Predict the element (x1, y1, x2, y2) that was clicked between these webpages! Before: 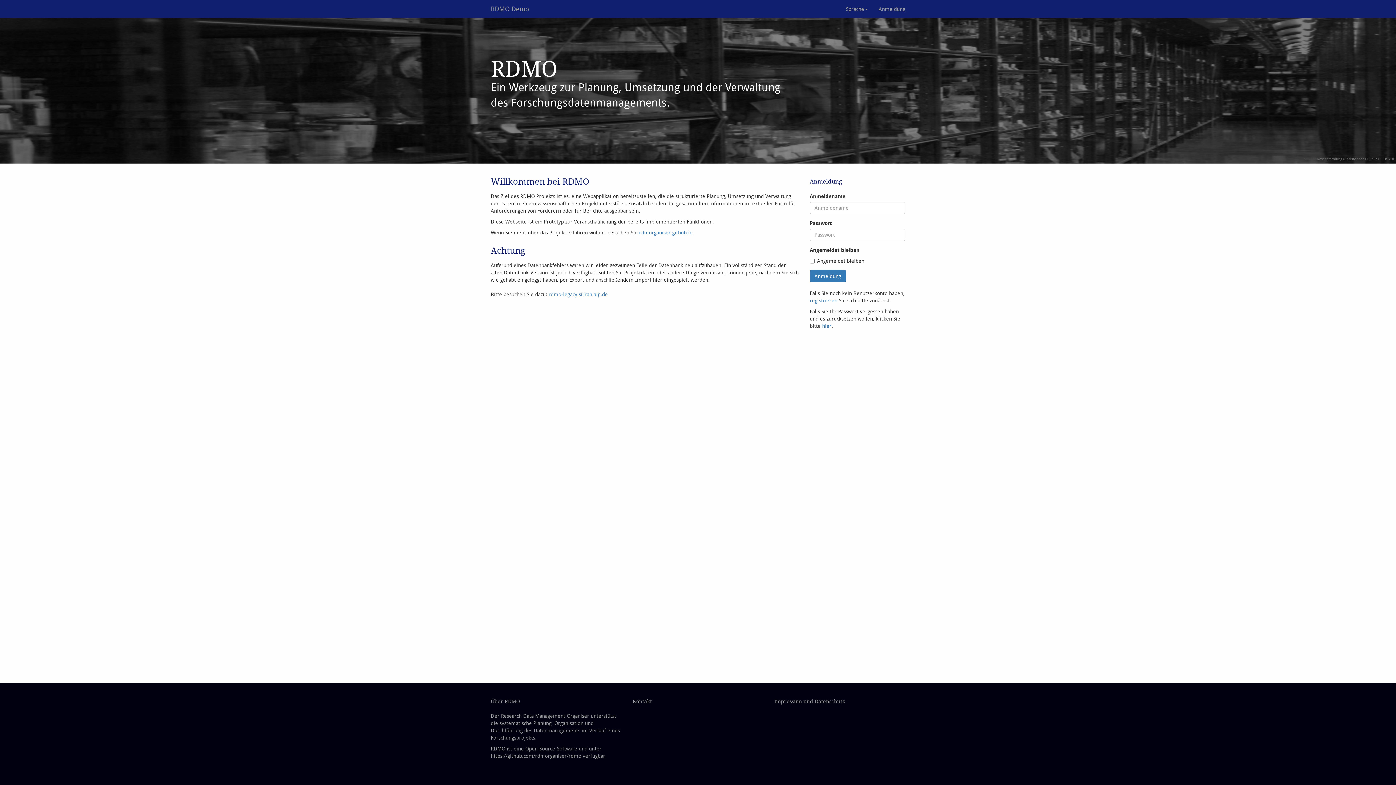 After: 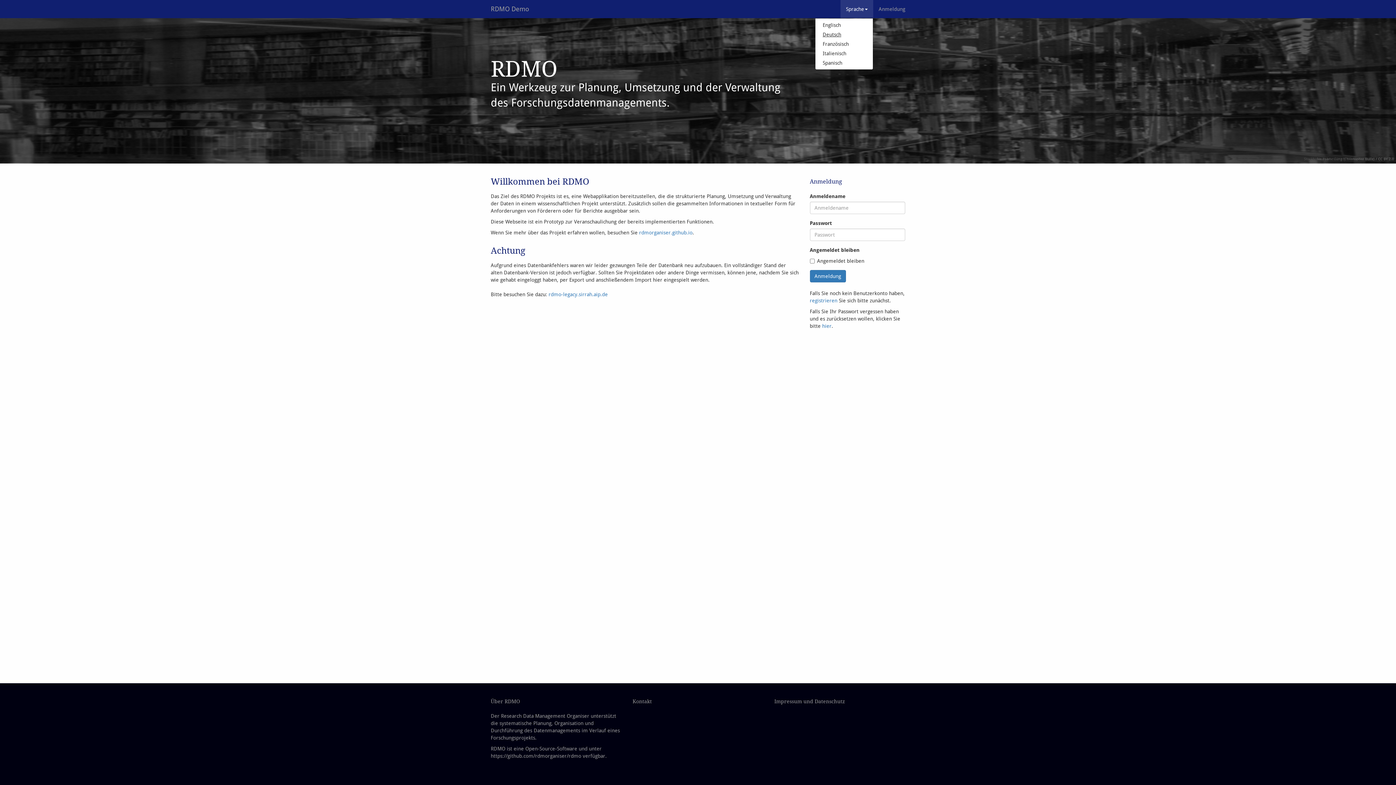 Action: bbox: (840, 0, 873, 18) label: Sprache